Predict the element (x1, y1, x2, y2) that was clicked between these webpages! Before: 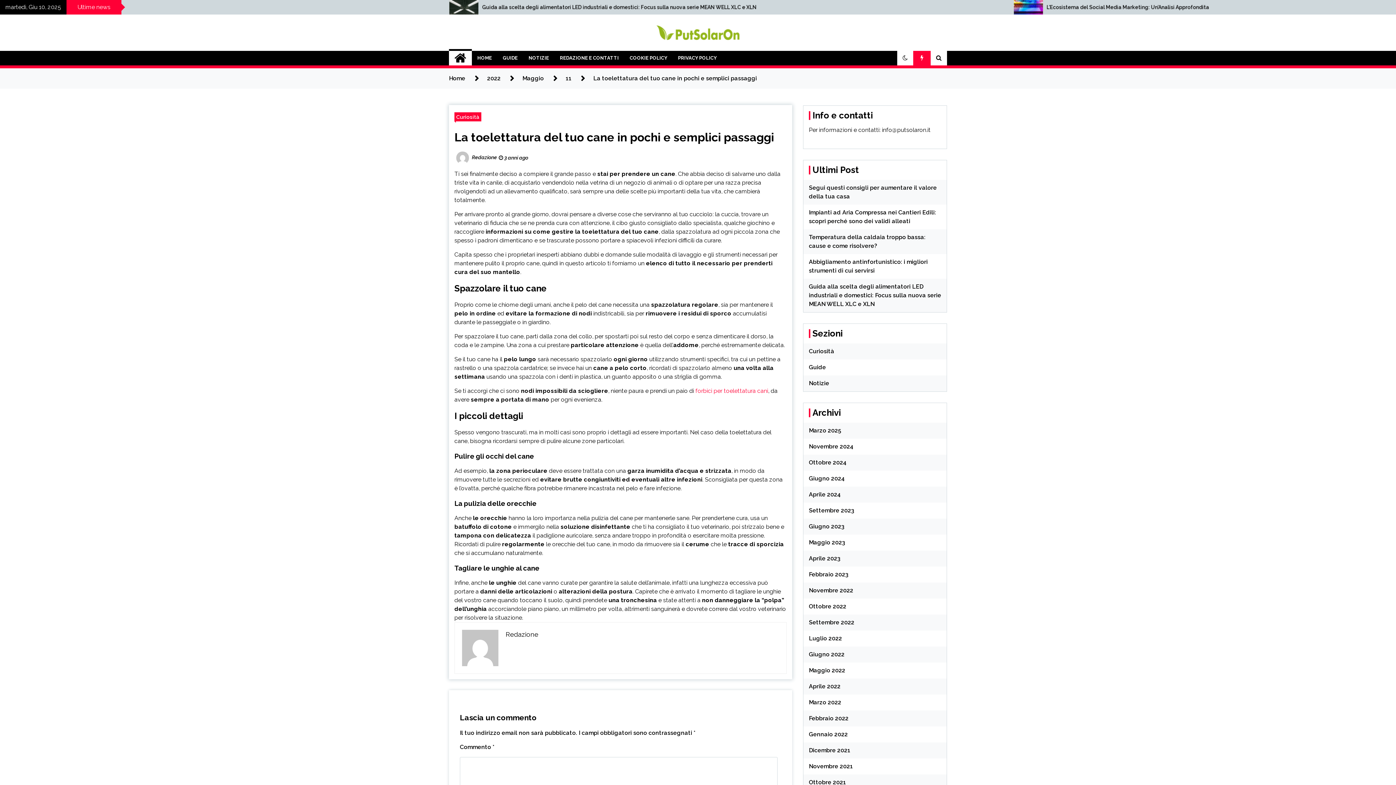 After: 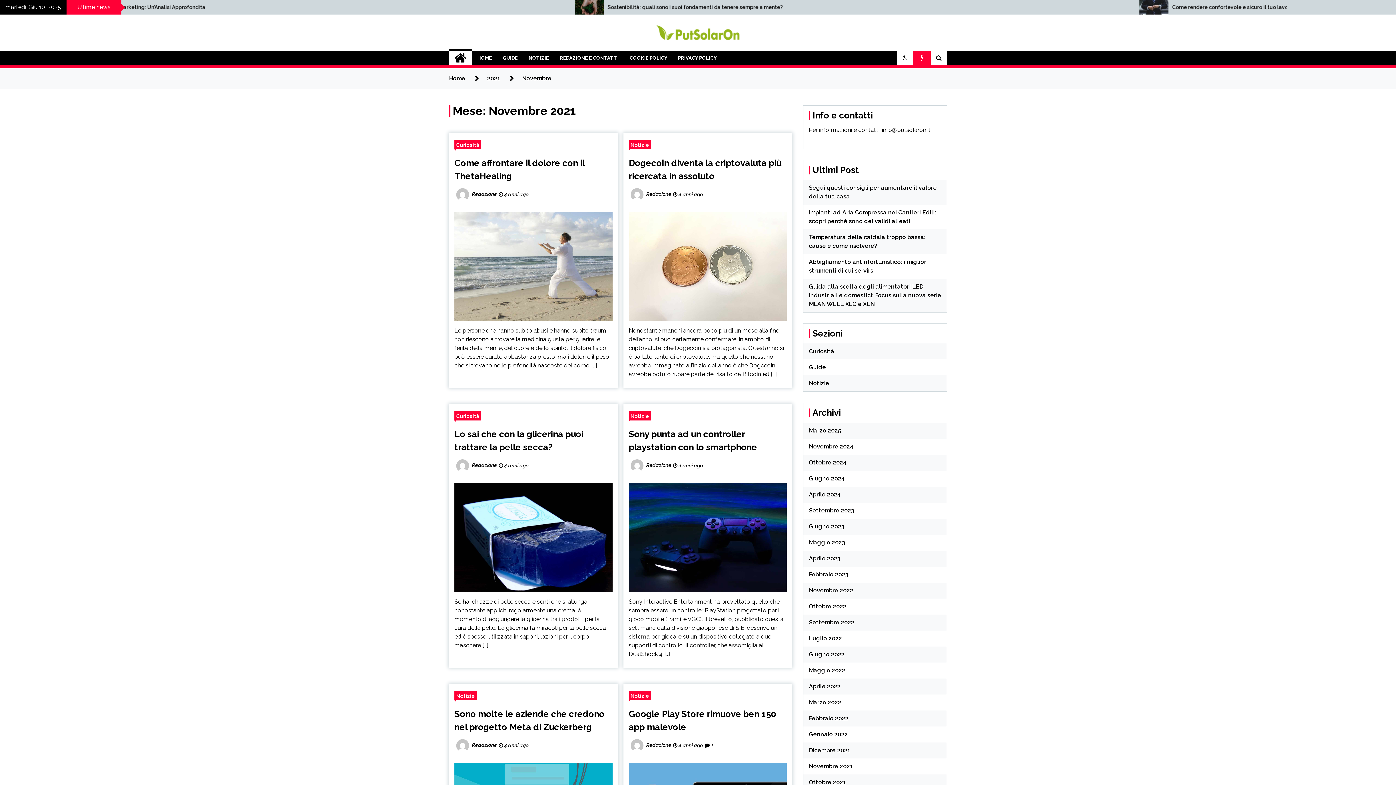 Action: label: Novembre 2021 bbox: (809, 763, 853, 770)